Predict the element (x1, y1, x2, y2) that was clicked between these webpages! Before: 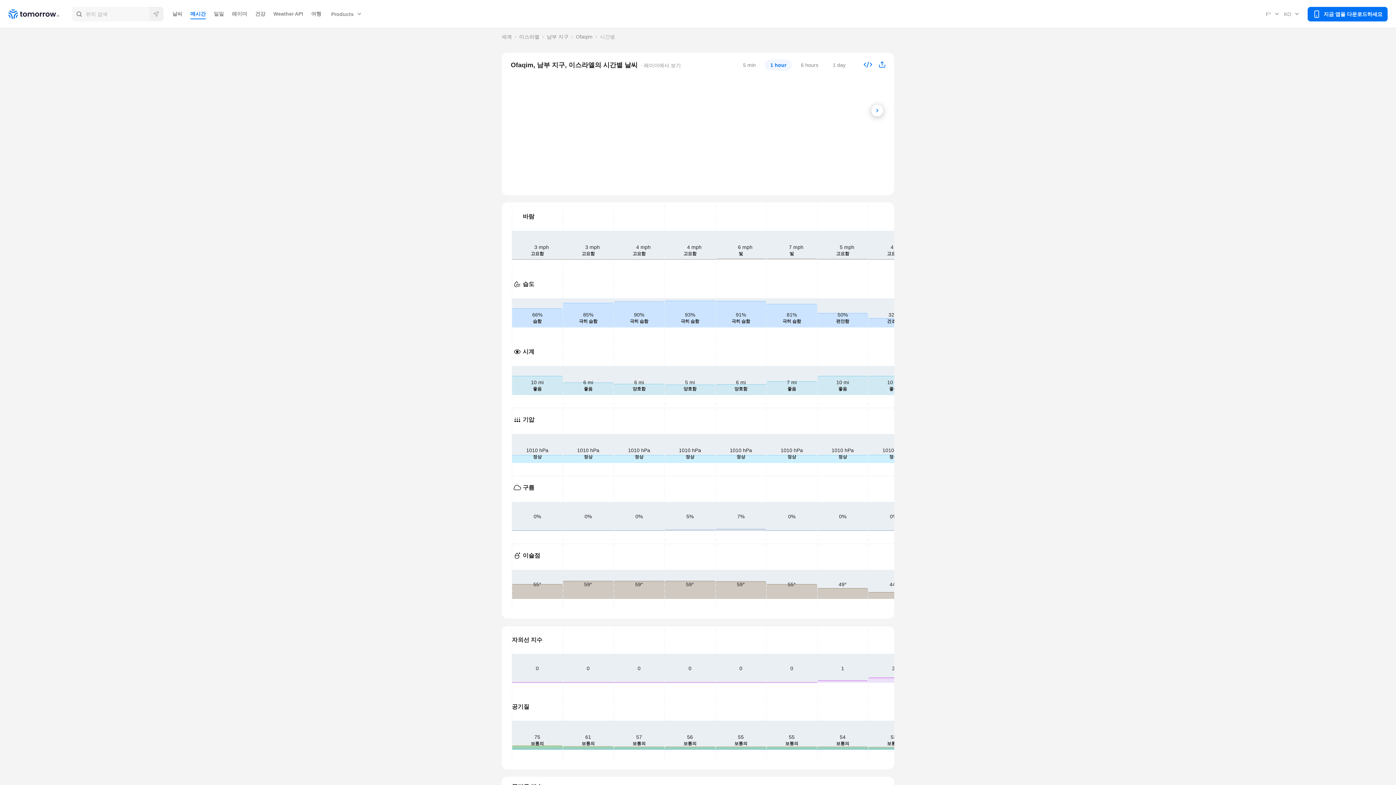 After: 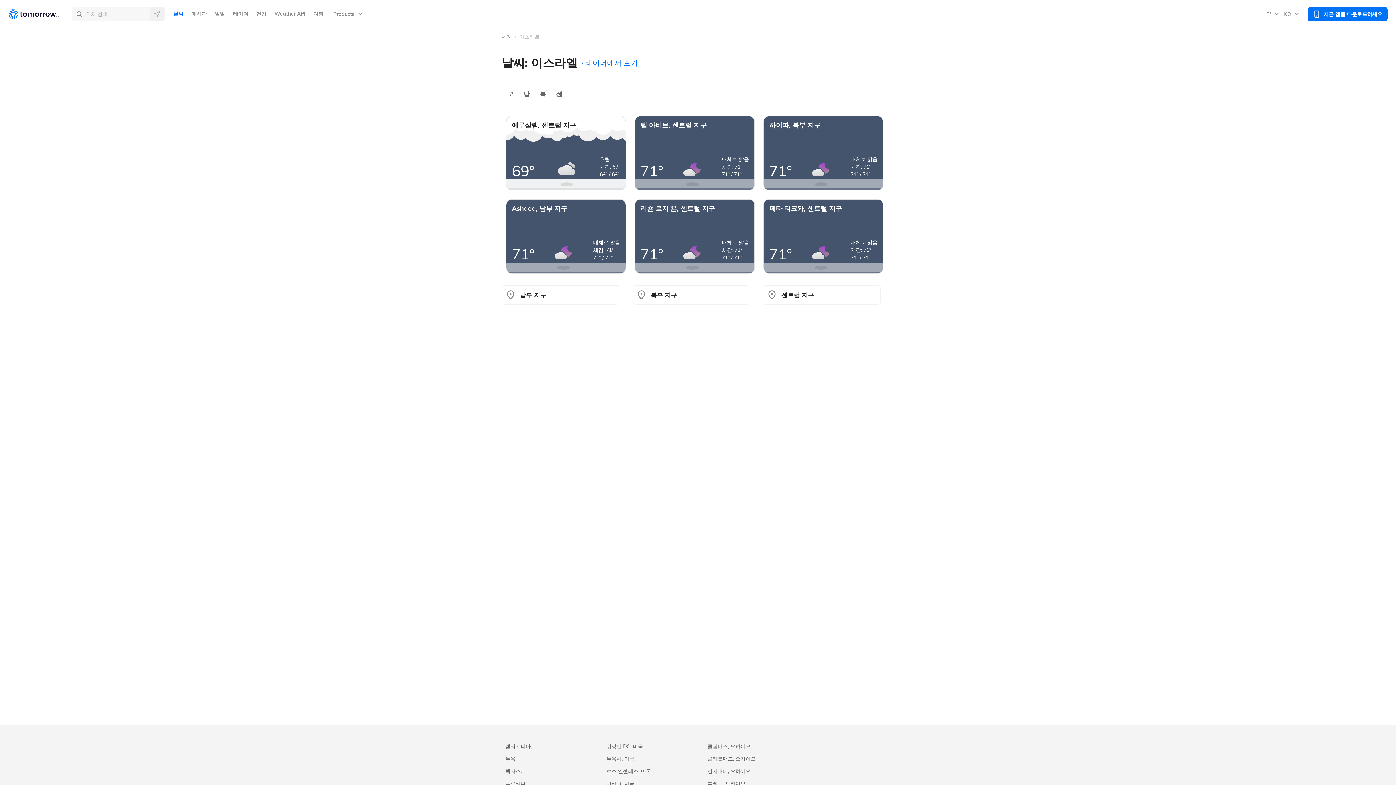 Action: label: 이스라엘 bbox: (519, 28, 539, 45)